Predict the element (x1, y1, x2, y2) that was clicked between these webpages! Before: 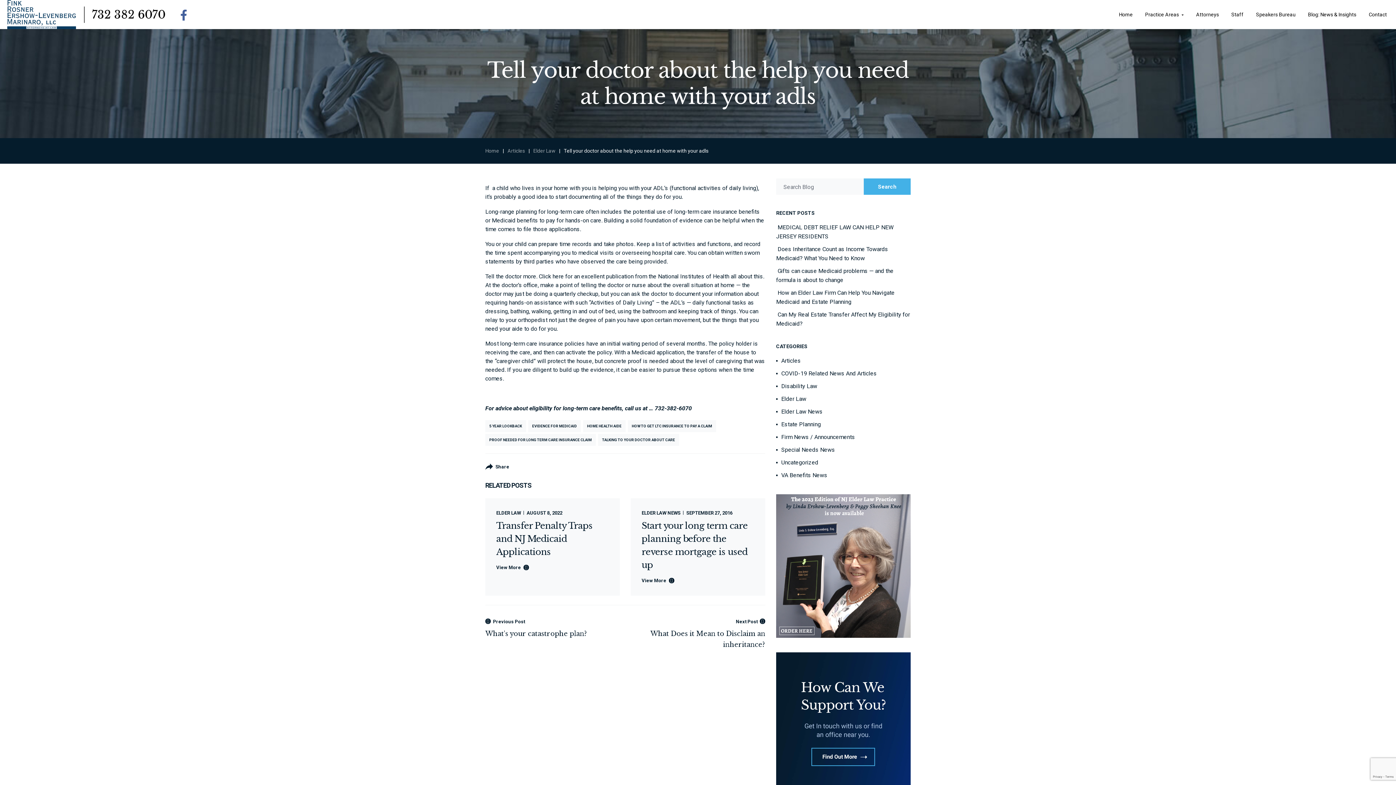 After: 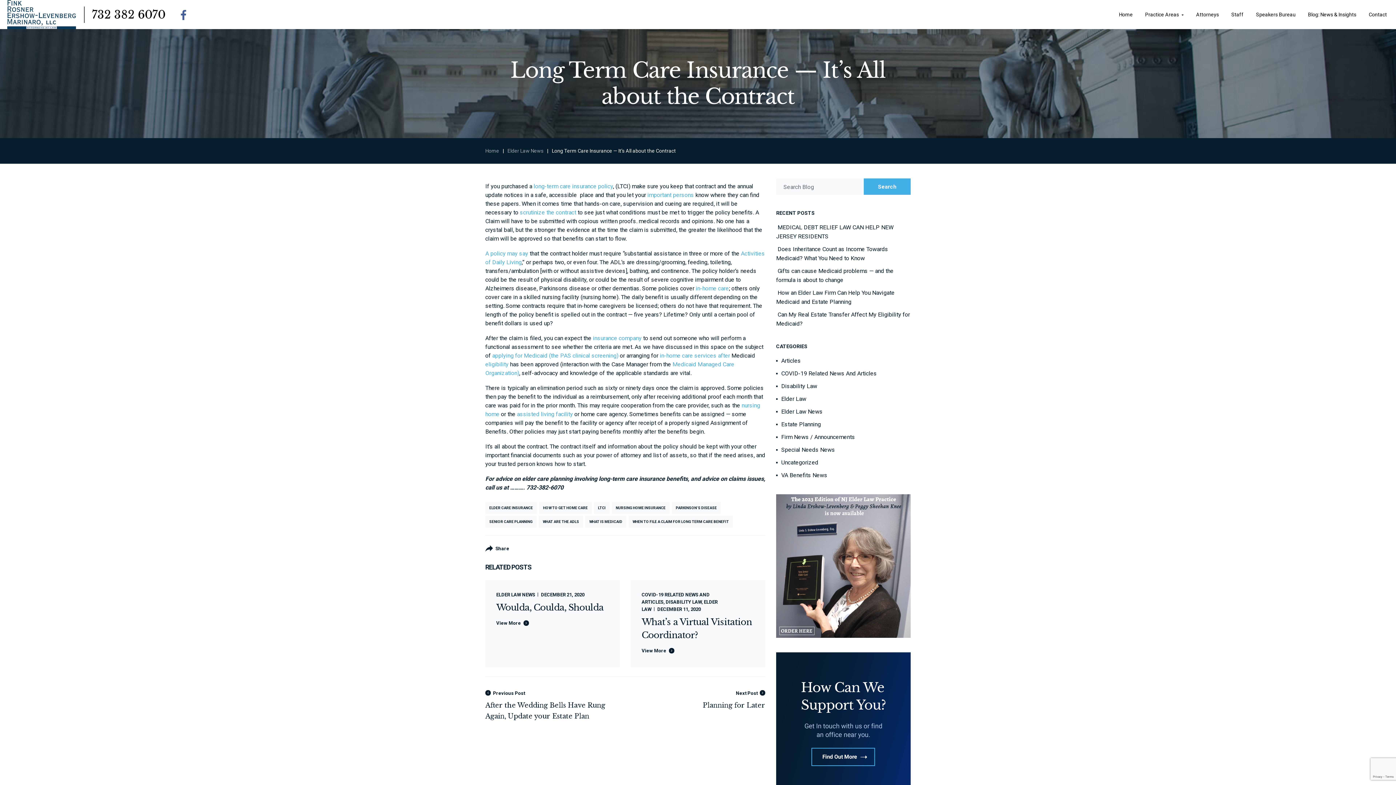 Action: label: long-term care insurance bbox: (500, 340, 563, 347)